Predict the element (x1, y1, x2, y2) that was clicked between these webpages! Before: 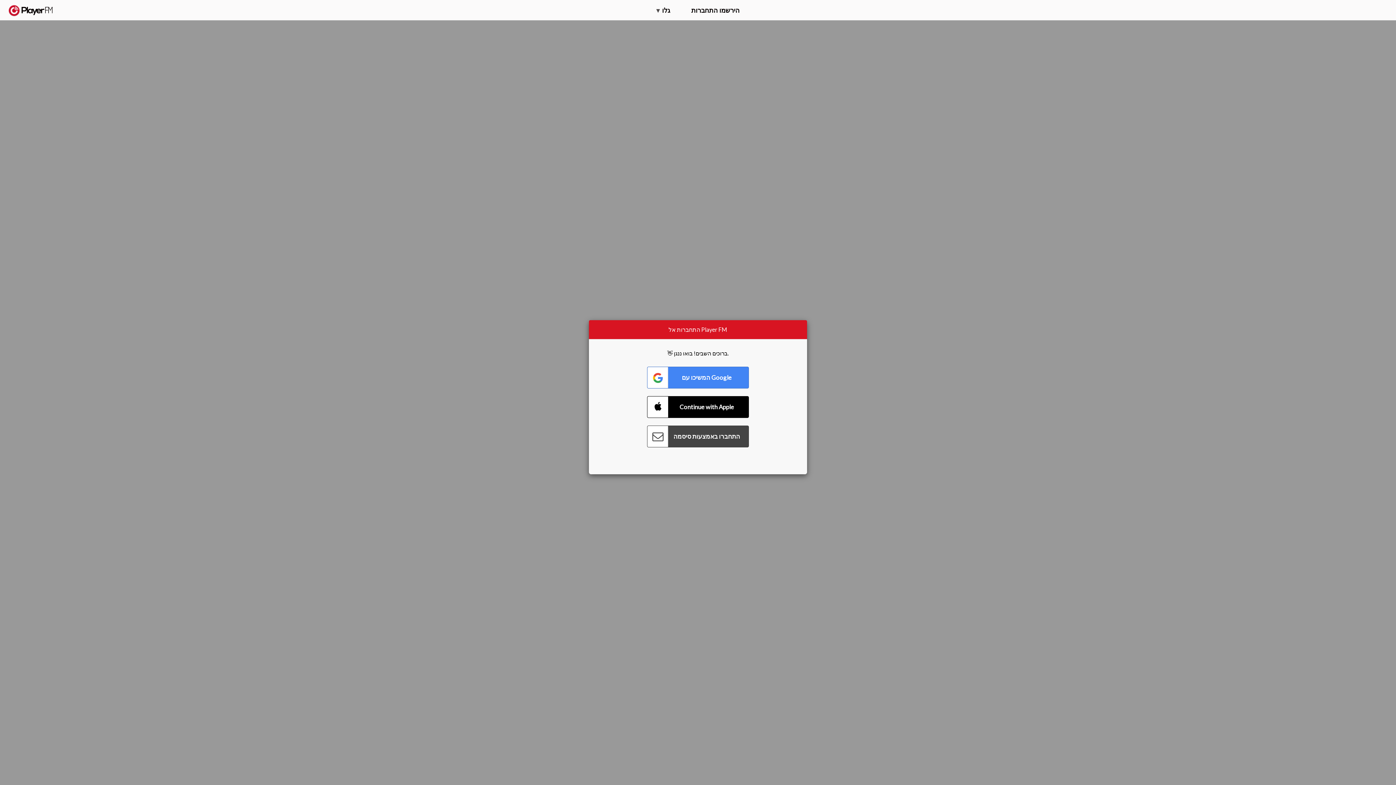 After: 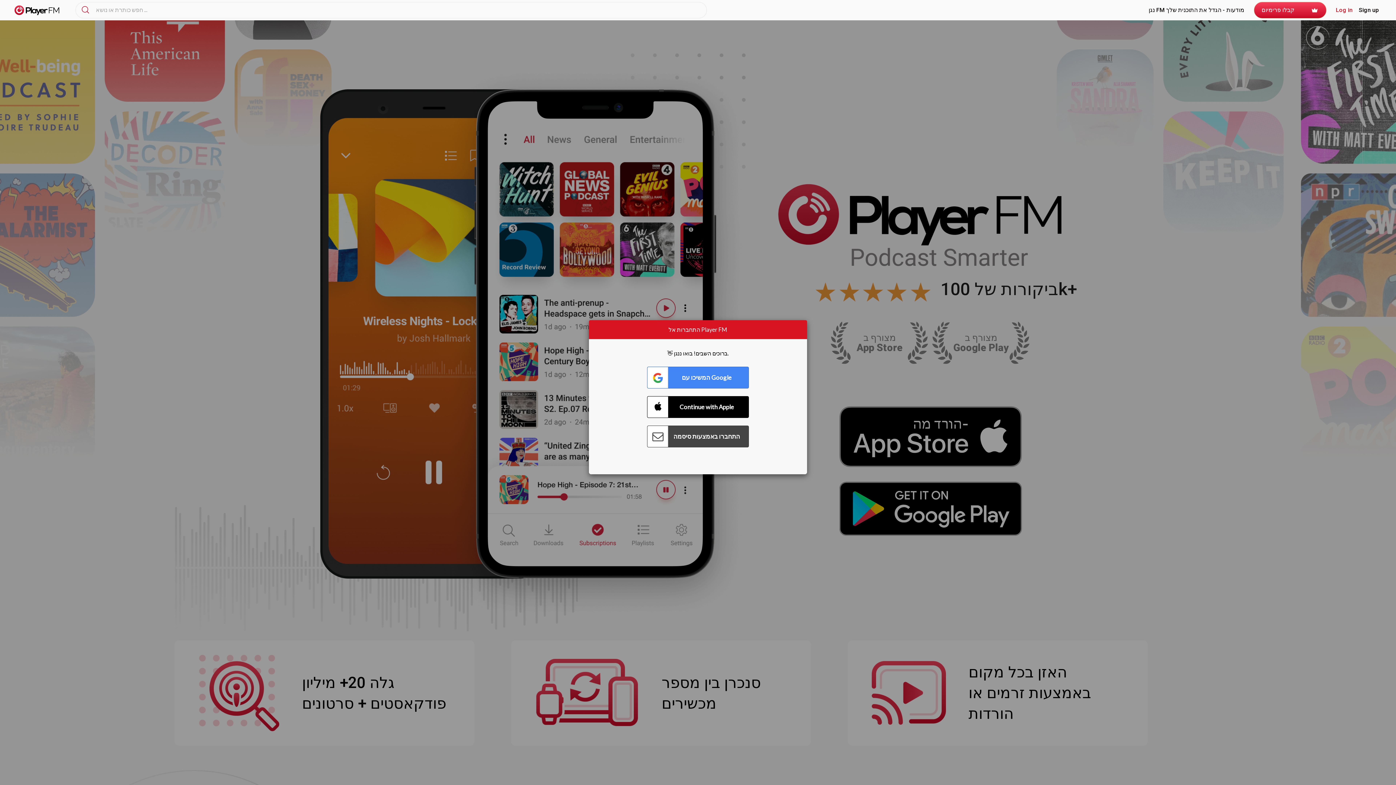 Action: label:   bbox: (8, 5, 52, 15)